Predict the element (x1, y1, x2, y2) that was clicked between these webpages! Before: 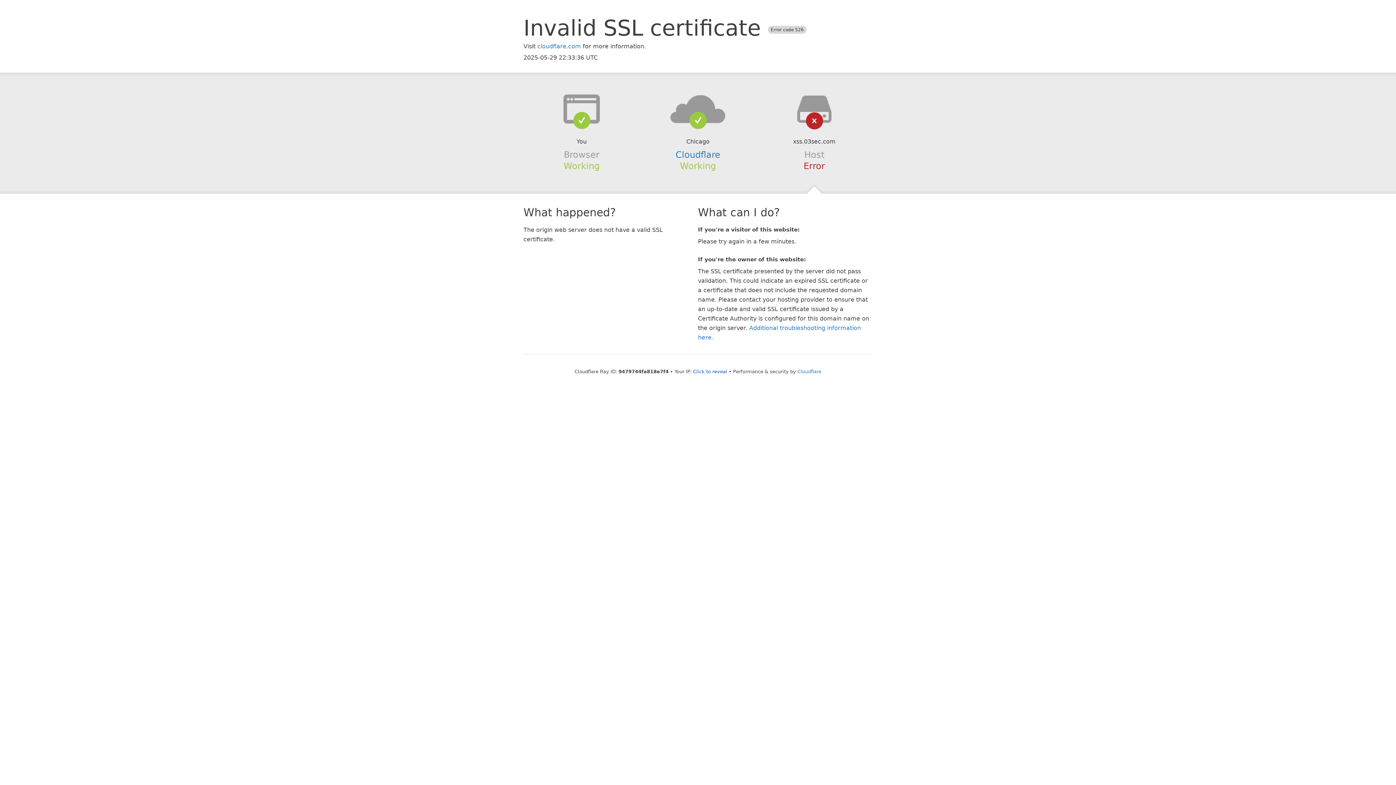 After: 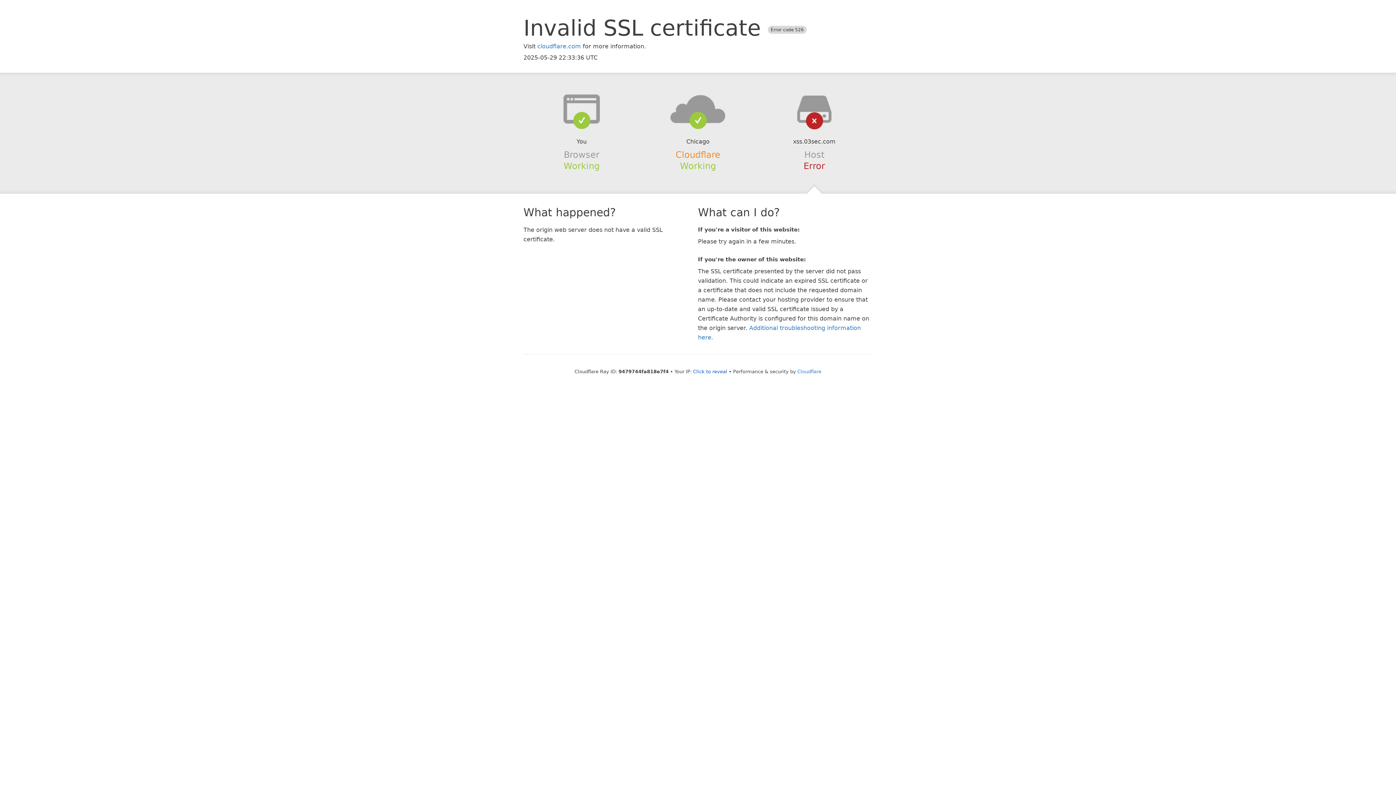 Action: label: Cloudflare bbox: (675, 149, 720, 159)